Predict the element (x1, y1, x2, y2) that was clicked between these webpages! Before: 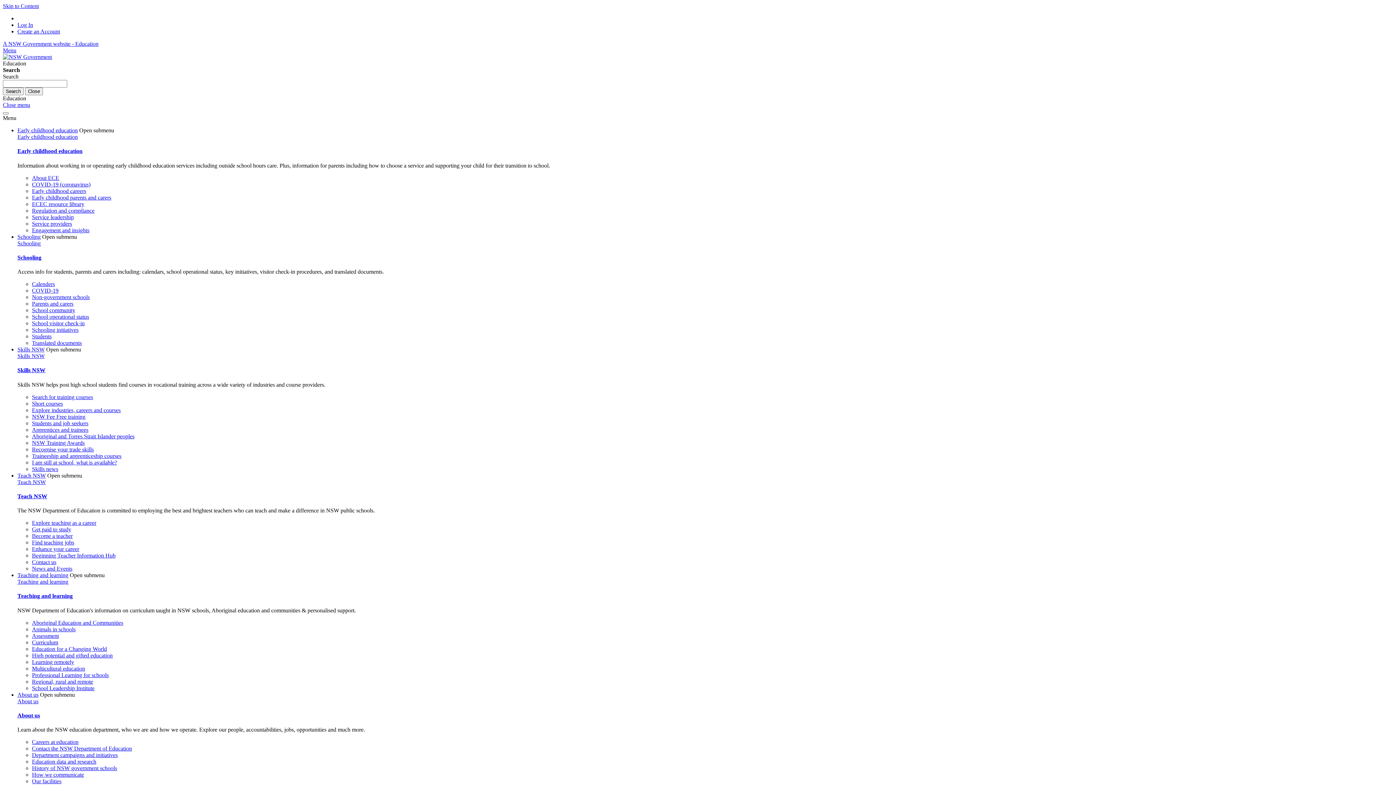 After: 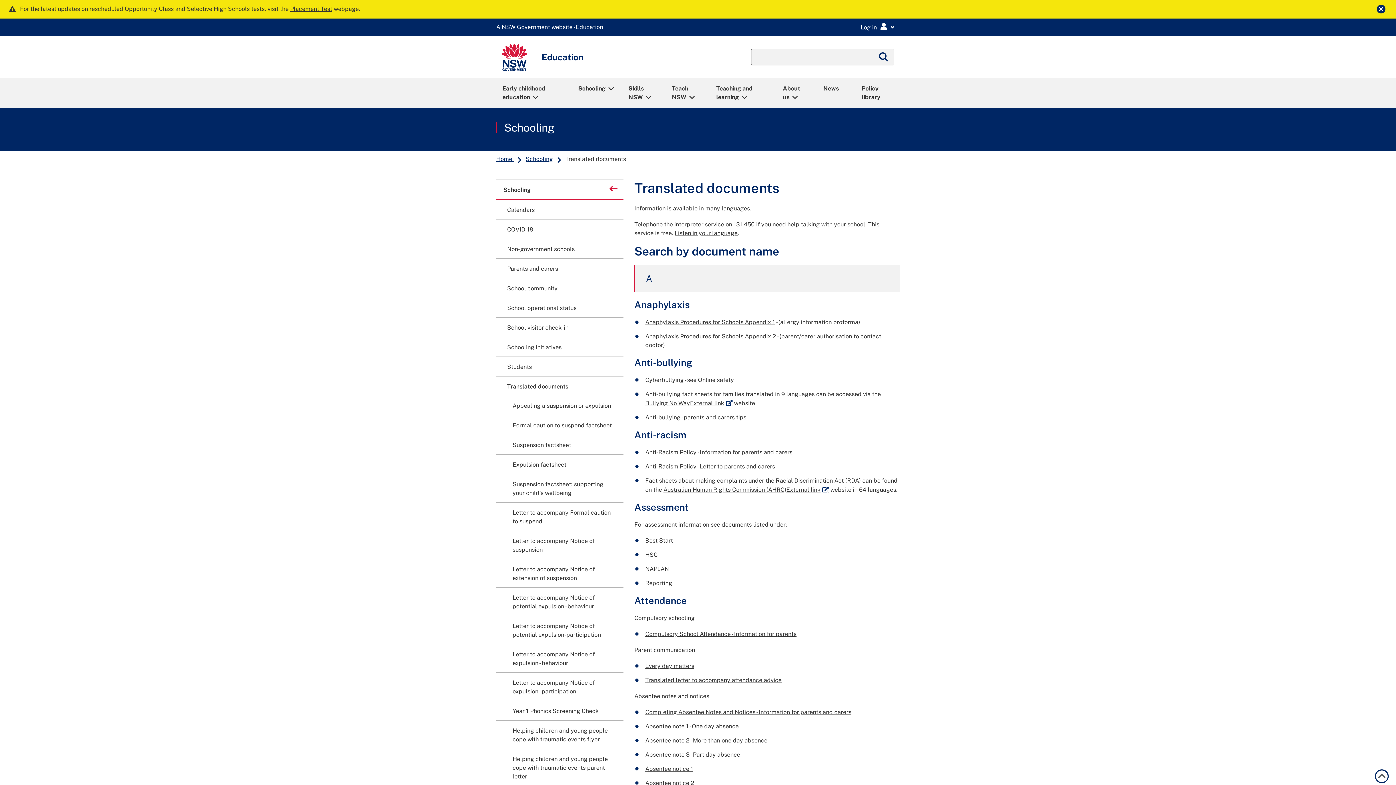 Action: label: Translated documents bbox: (32, 340, 81, 346)